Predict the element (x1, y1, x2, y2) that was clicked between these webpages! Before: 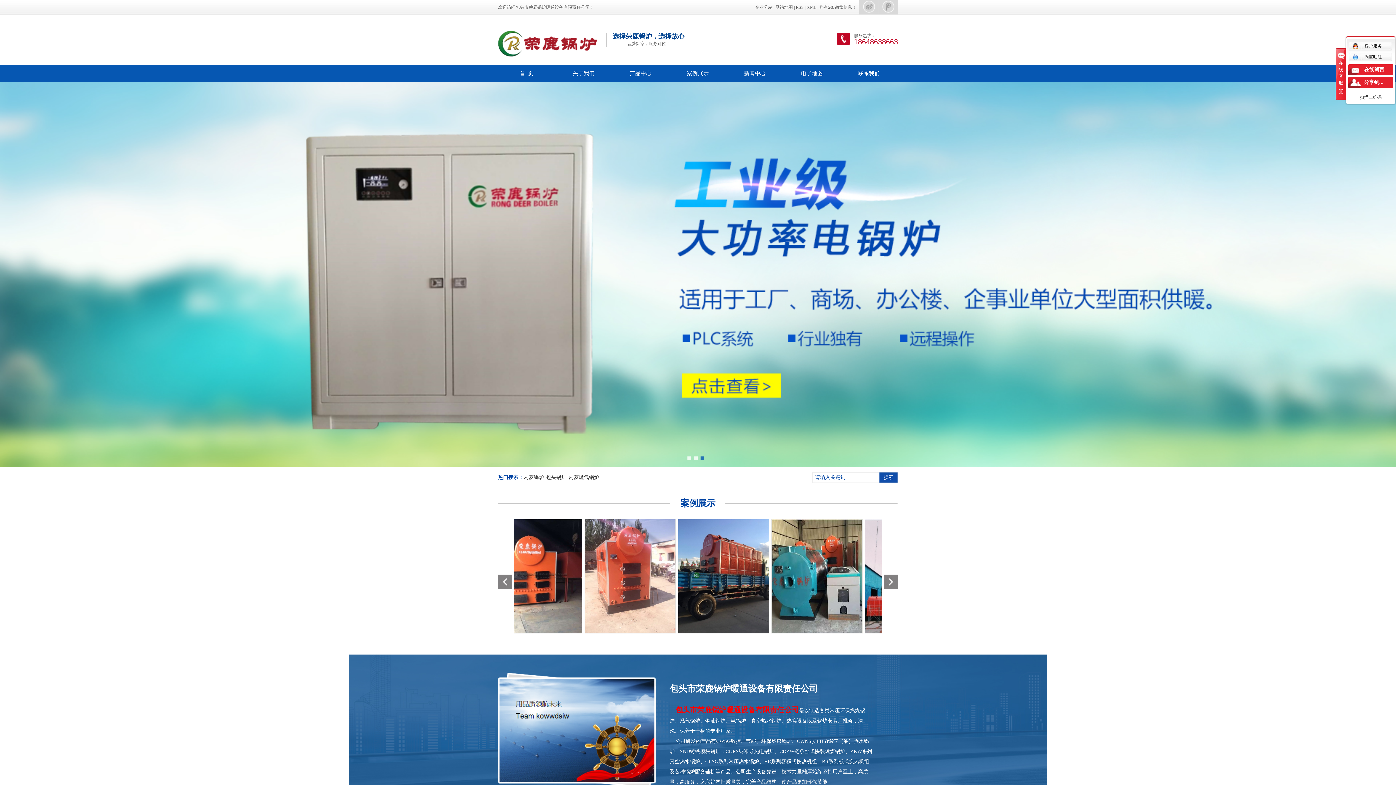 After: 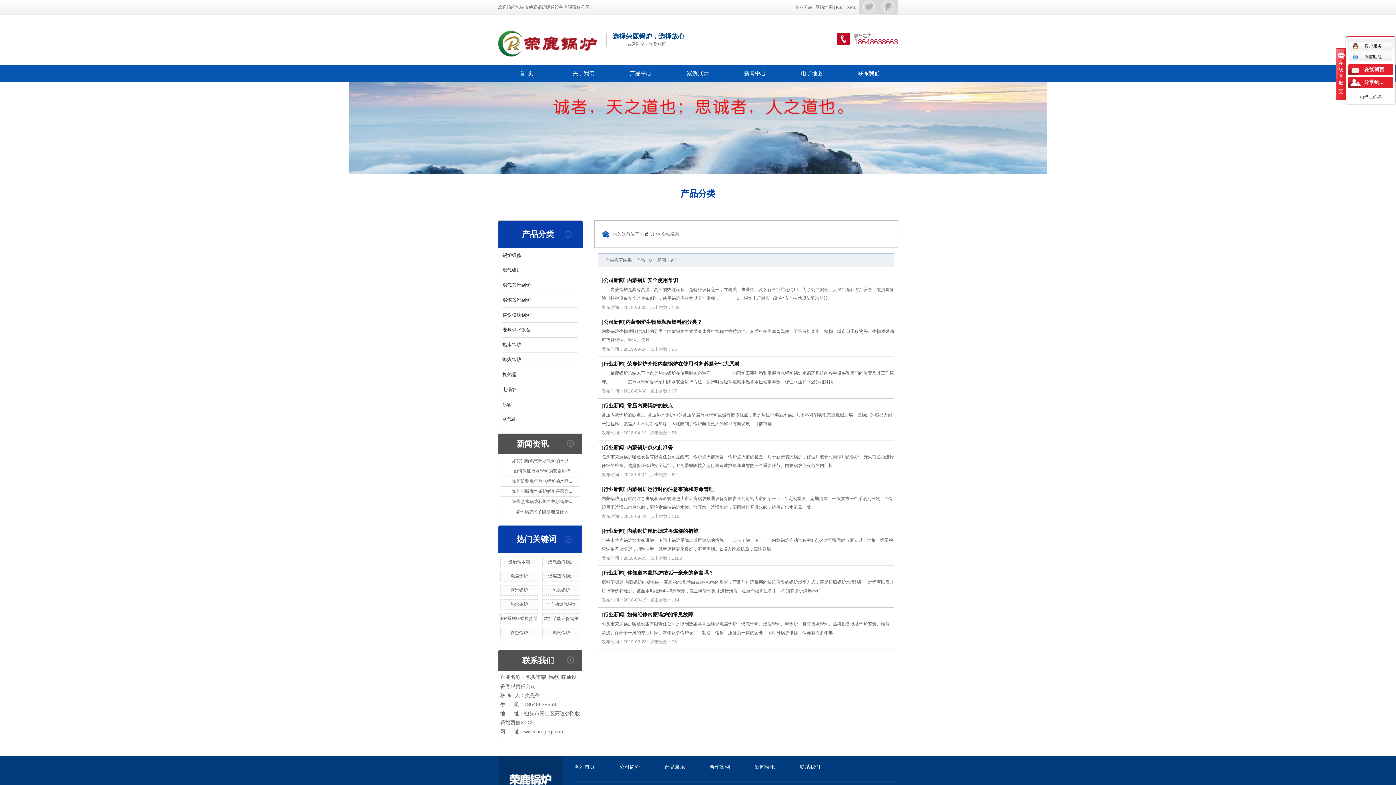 Action: bbox: (523, 474, 544, 480) label: 内蒙锅炉